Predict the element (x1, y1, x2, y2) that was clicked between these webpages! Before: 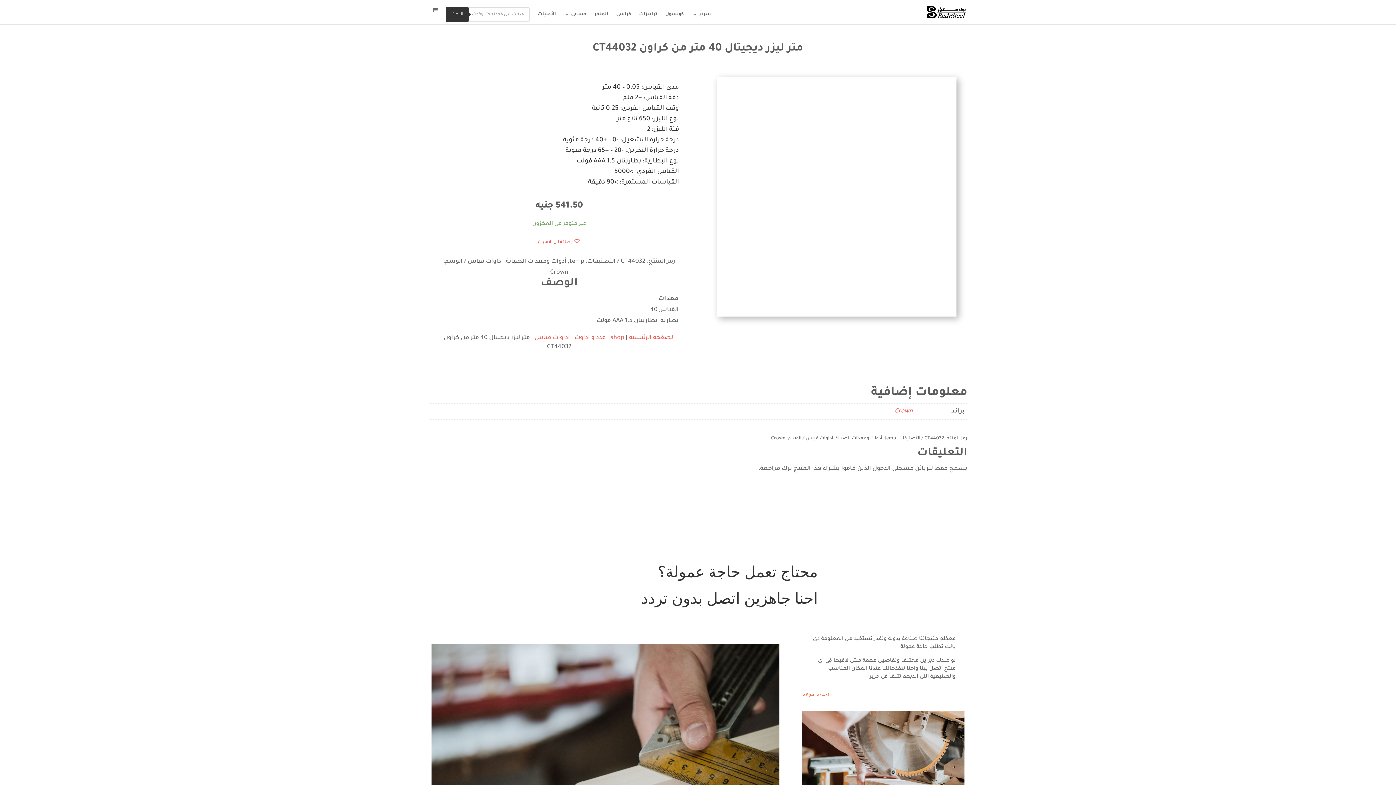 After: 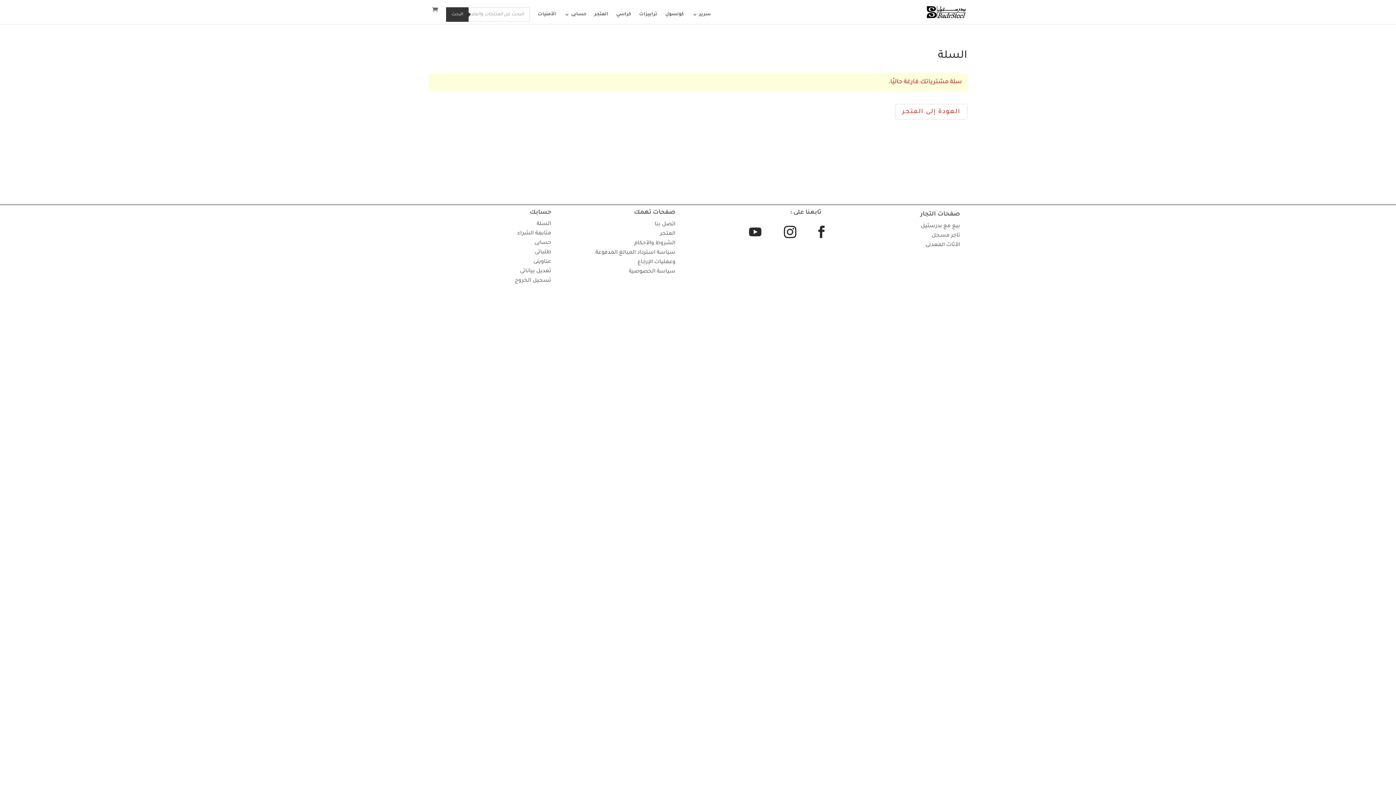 Action: bbox: (428, 6, 438, 15)